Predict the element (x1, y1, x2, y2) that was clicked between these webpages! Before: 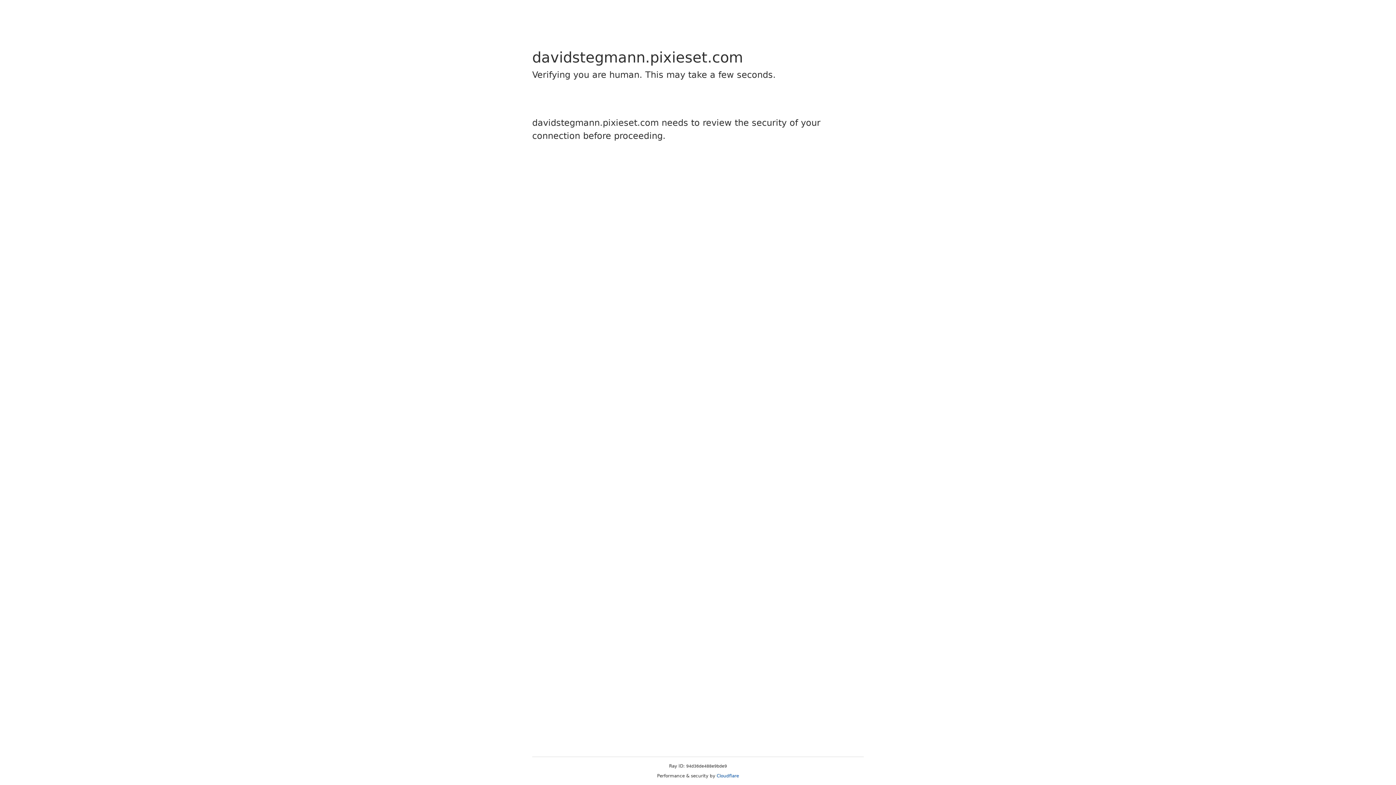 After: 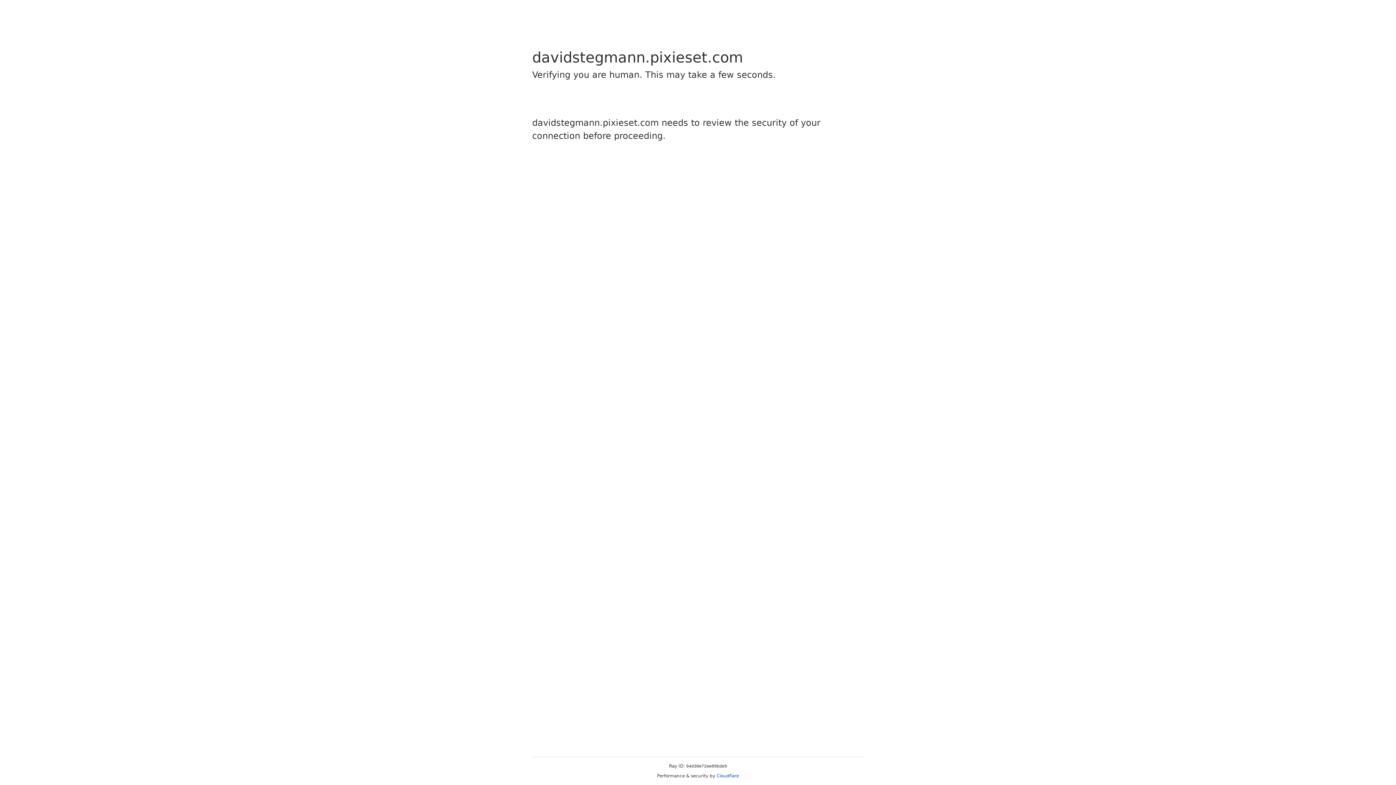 Action: bbox: (716, 773, 739, 778) label: Cloudflare